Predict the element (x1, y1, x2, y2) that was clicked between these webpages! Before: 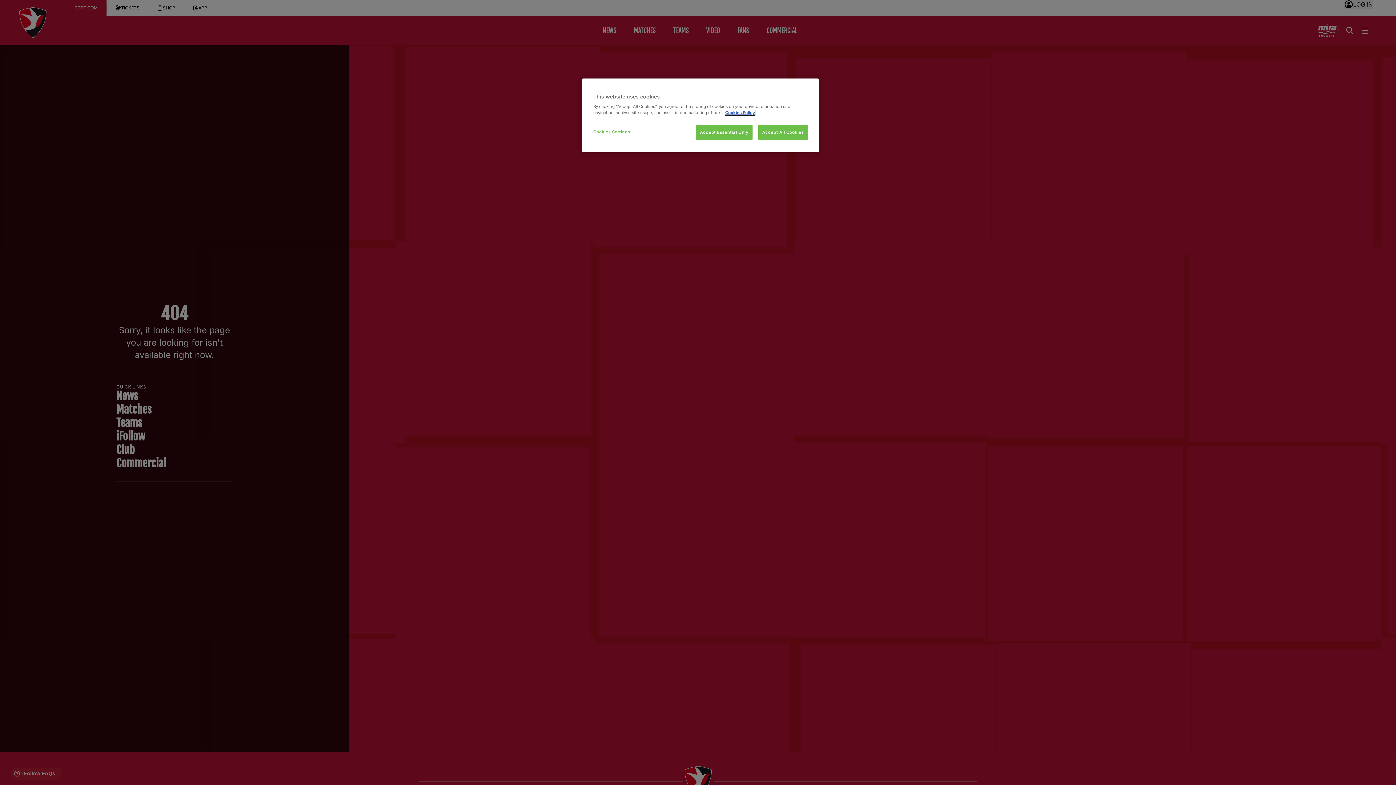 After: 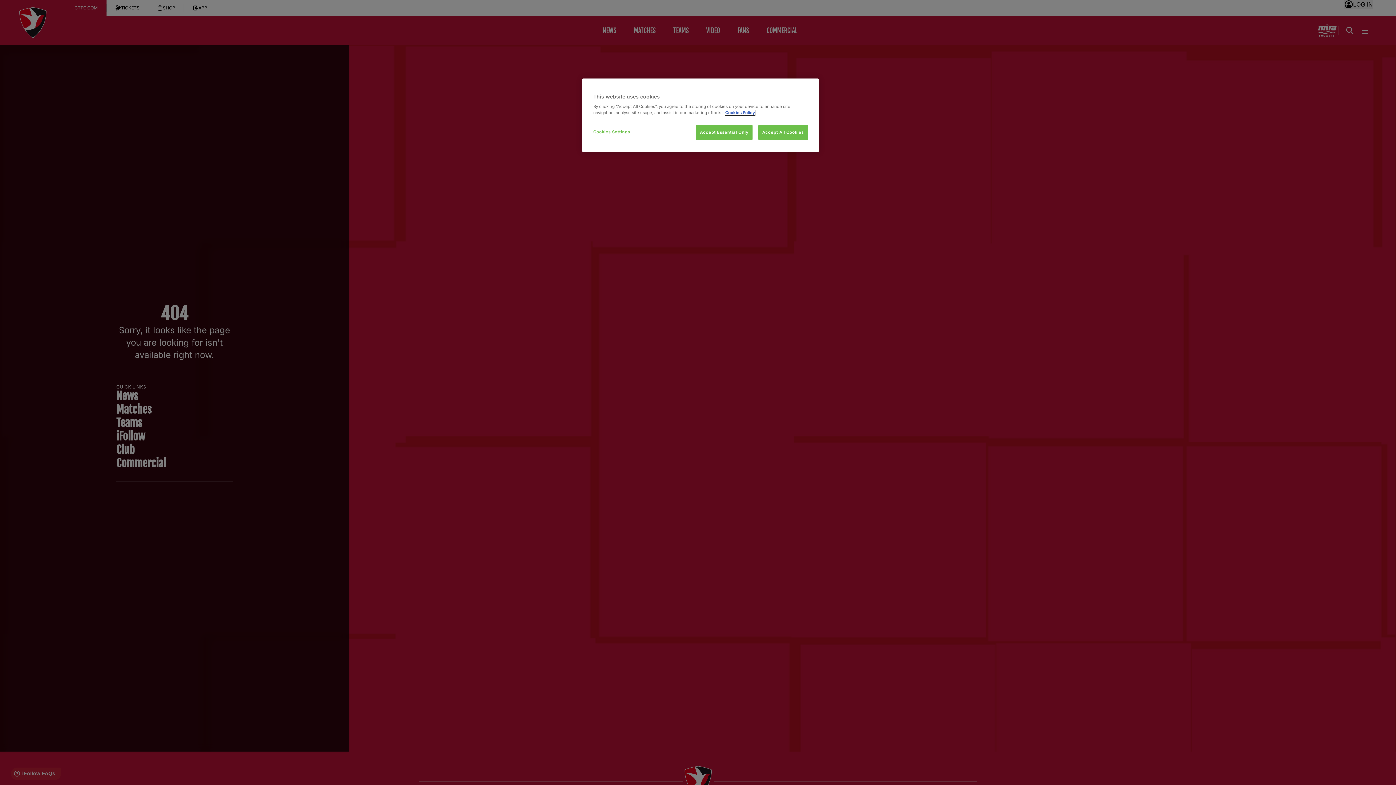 Action: bbox: (725, 110, 755, 115) label: More information about your privacy, opens in a new tab